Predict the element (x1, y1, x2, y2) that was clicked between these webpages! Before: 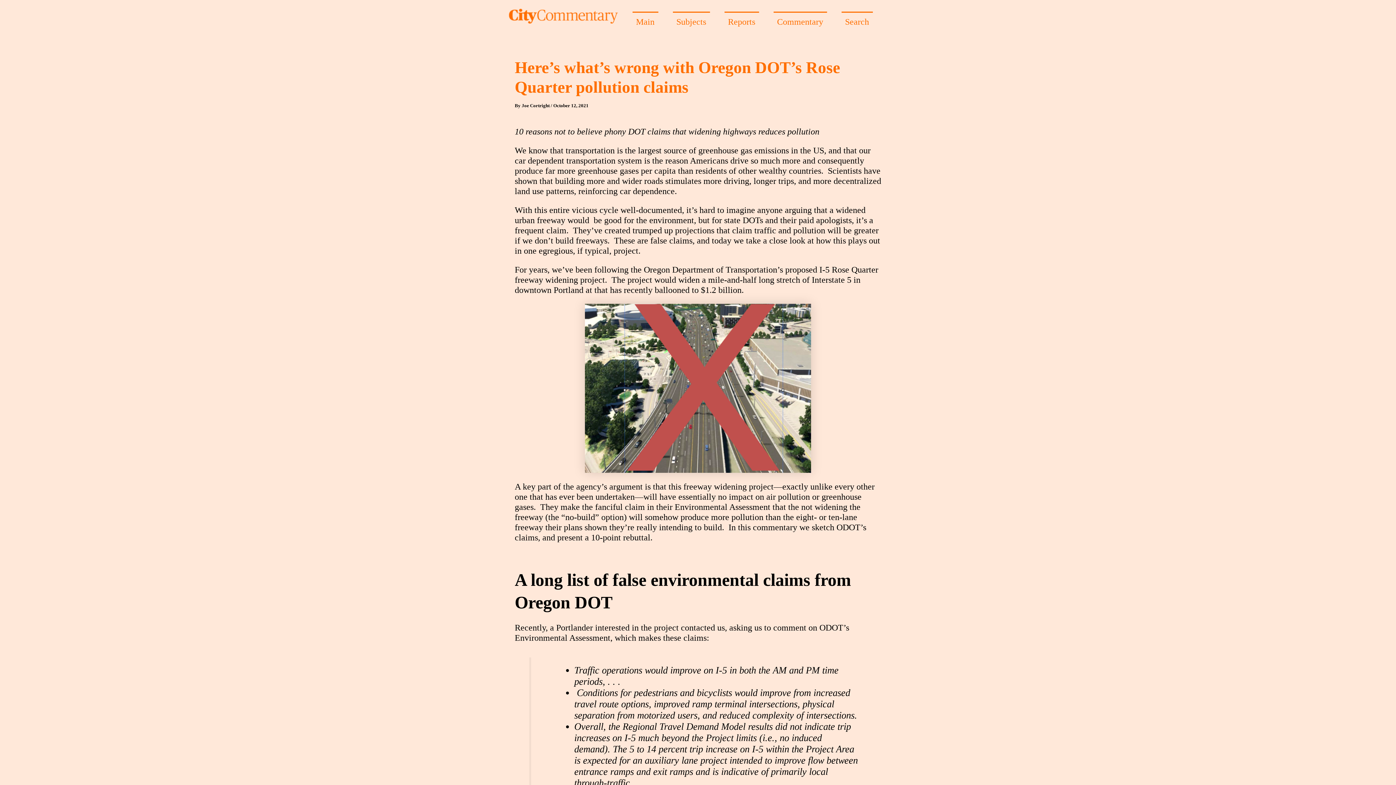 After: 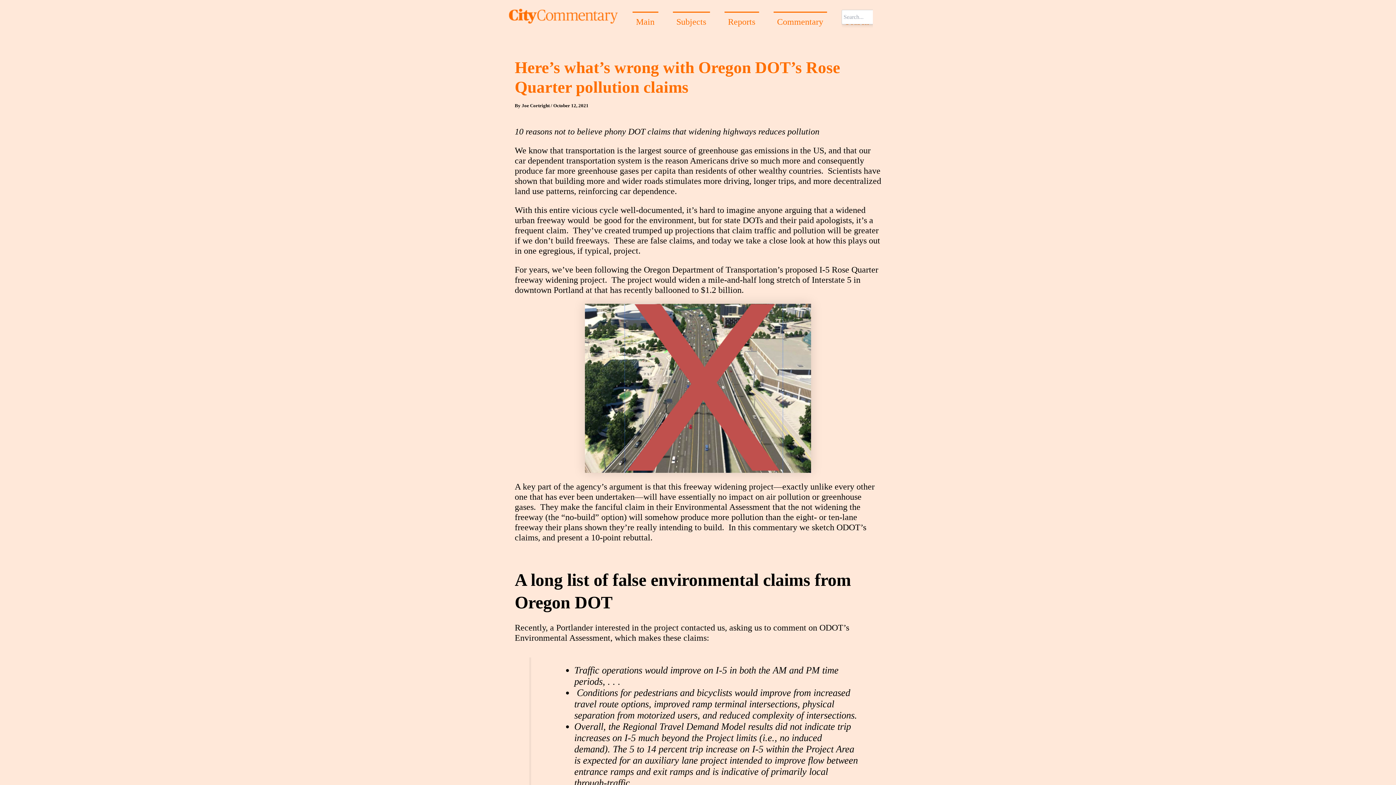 Action: label: Search bbox: (841, 13, 872, 30)